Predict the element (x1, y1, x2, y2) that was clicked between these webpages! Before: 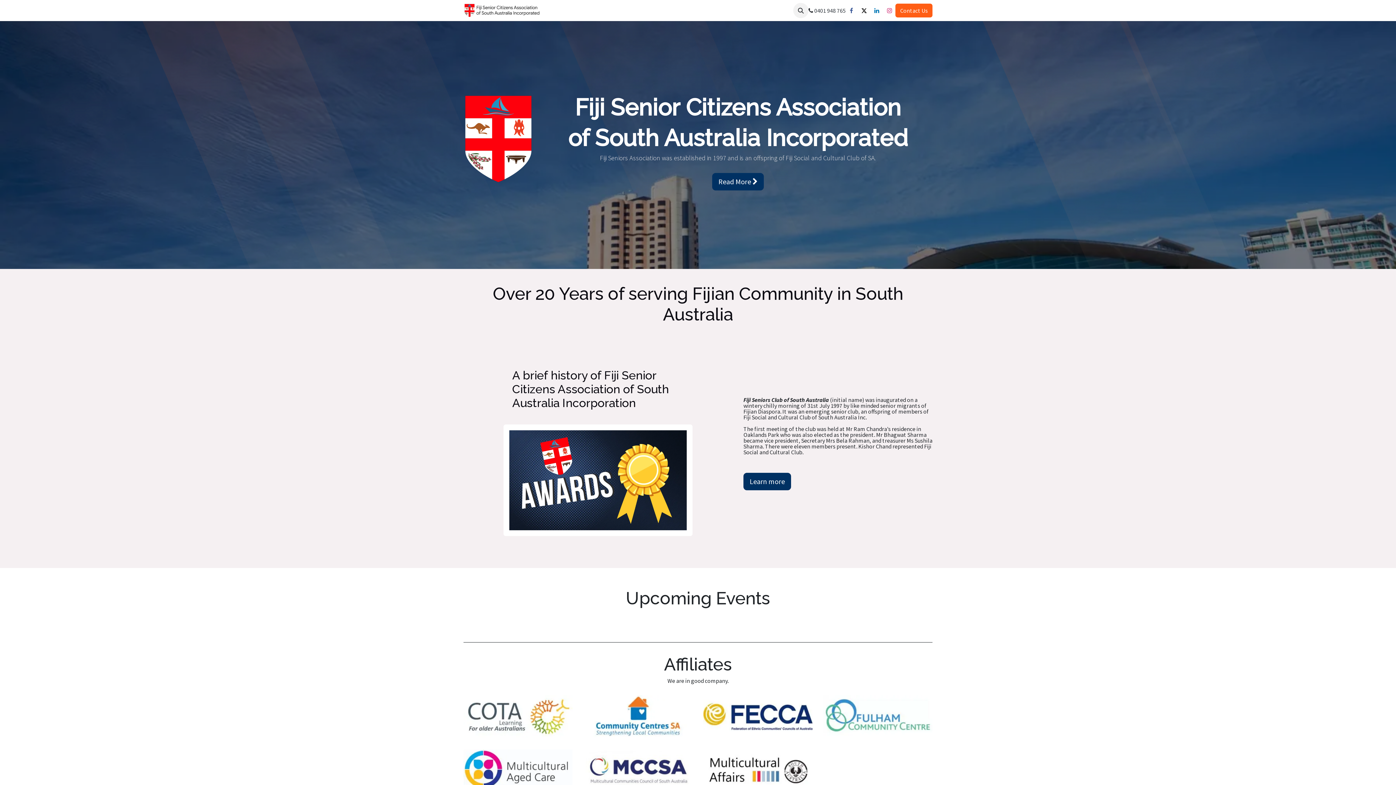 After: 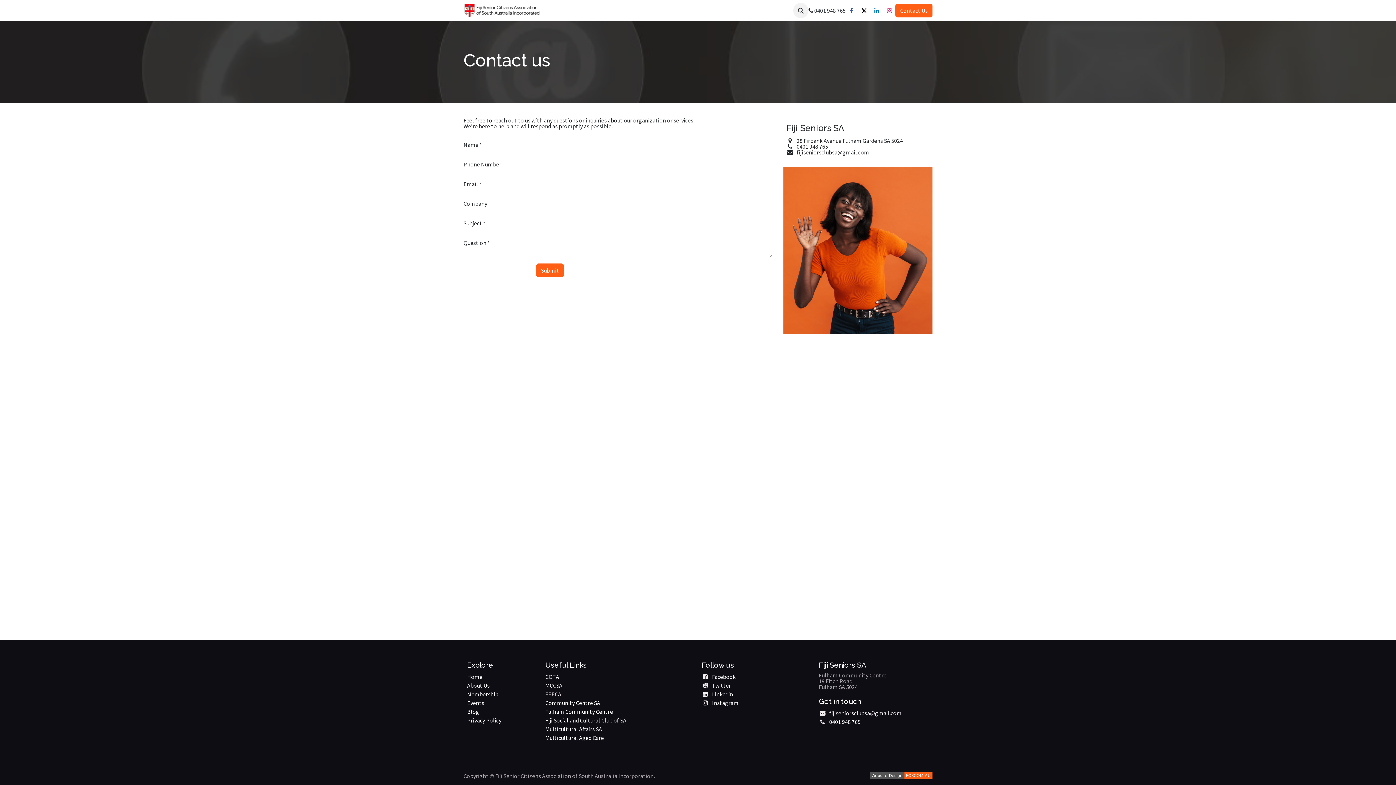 Action: bbox: (895, 3, 932, 17) label: Contact Us